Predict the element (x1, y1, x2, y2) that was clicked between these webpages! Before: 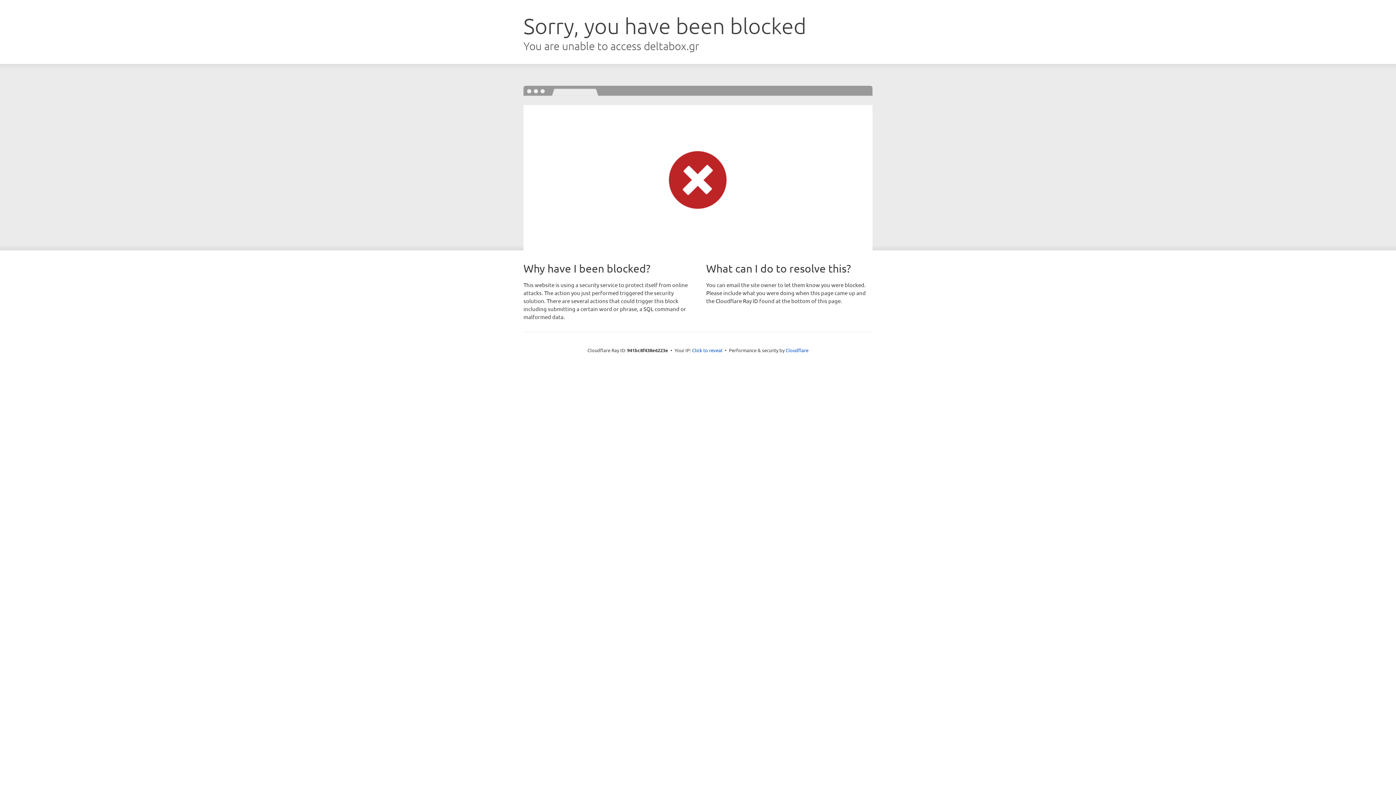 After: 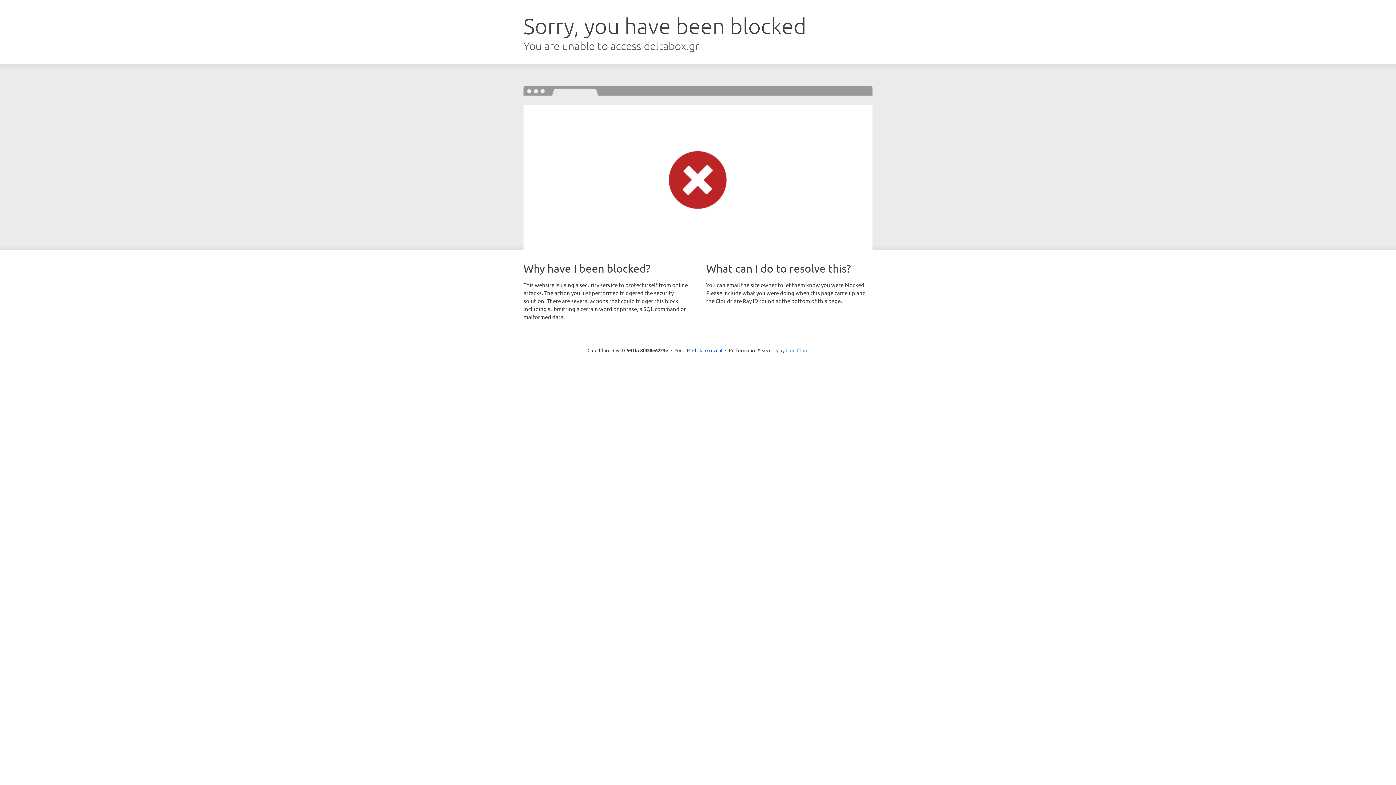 Action: label: Cloudflare bbox: (785, 347, 808, 353)